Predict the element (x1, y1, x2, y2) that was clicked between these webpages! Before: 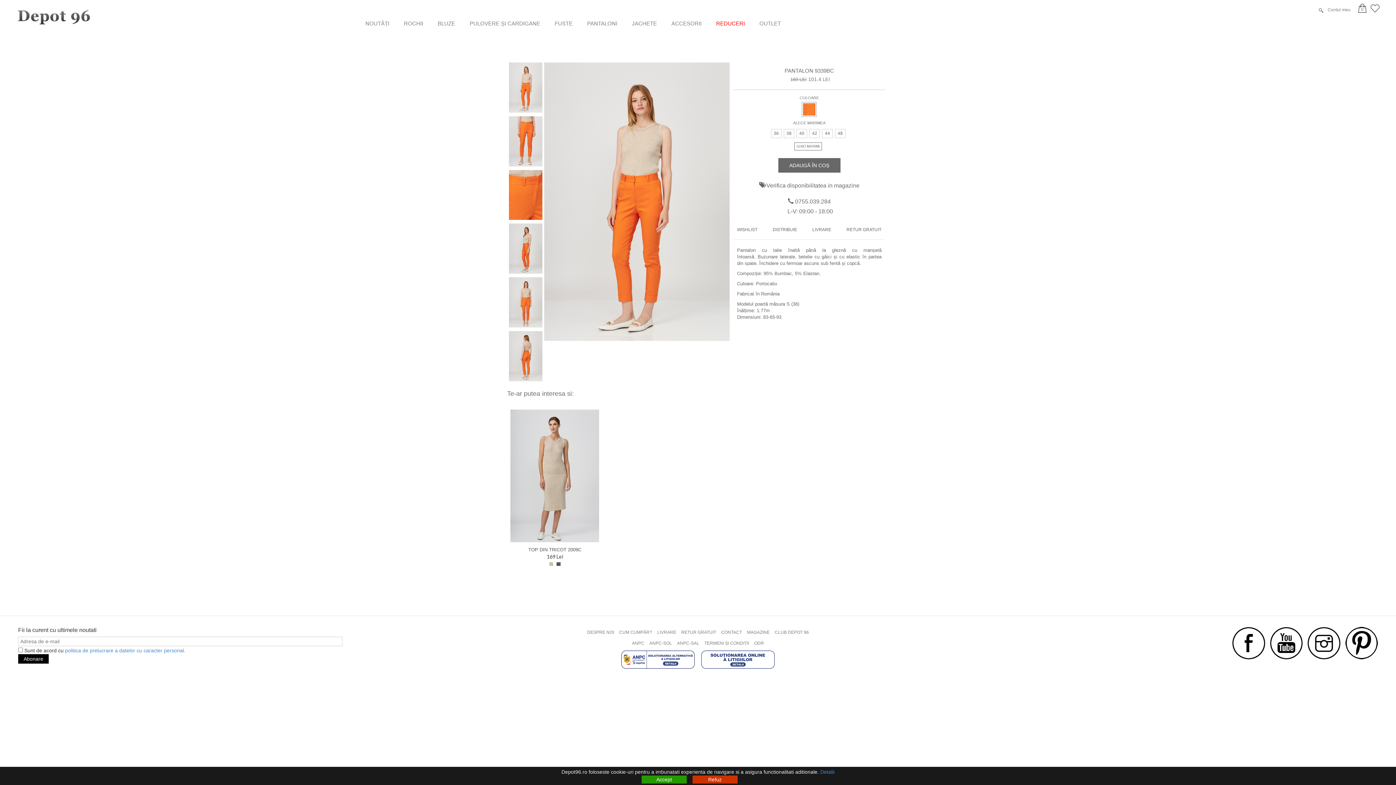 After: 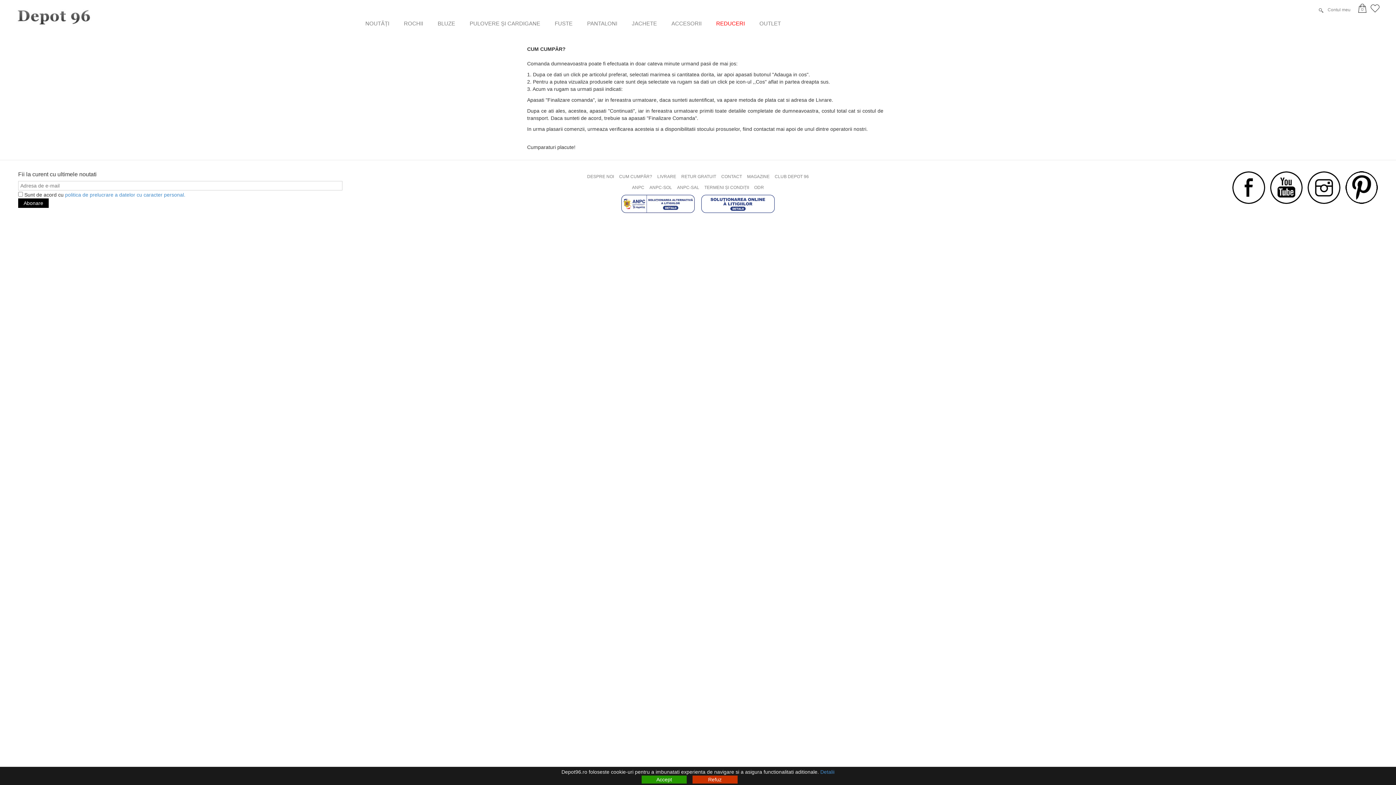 Action: label: CUM CUMPĂR? bbox: (616, 627, 654, 638)